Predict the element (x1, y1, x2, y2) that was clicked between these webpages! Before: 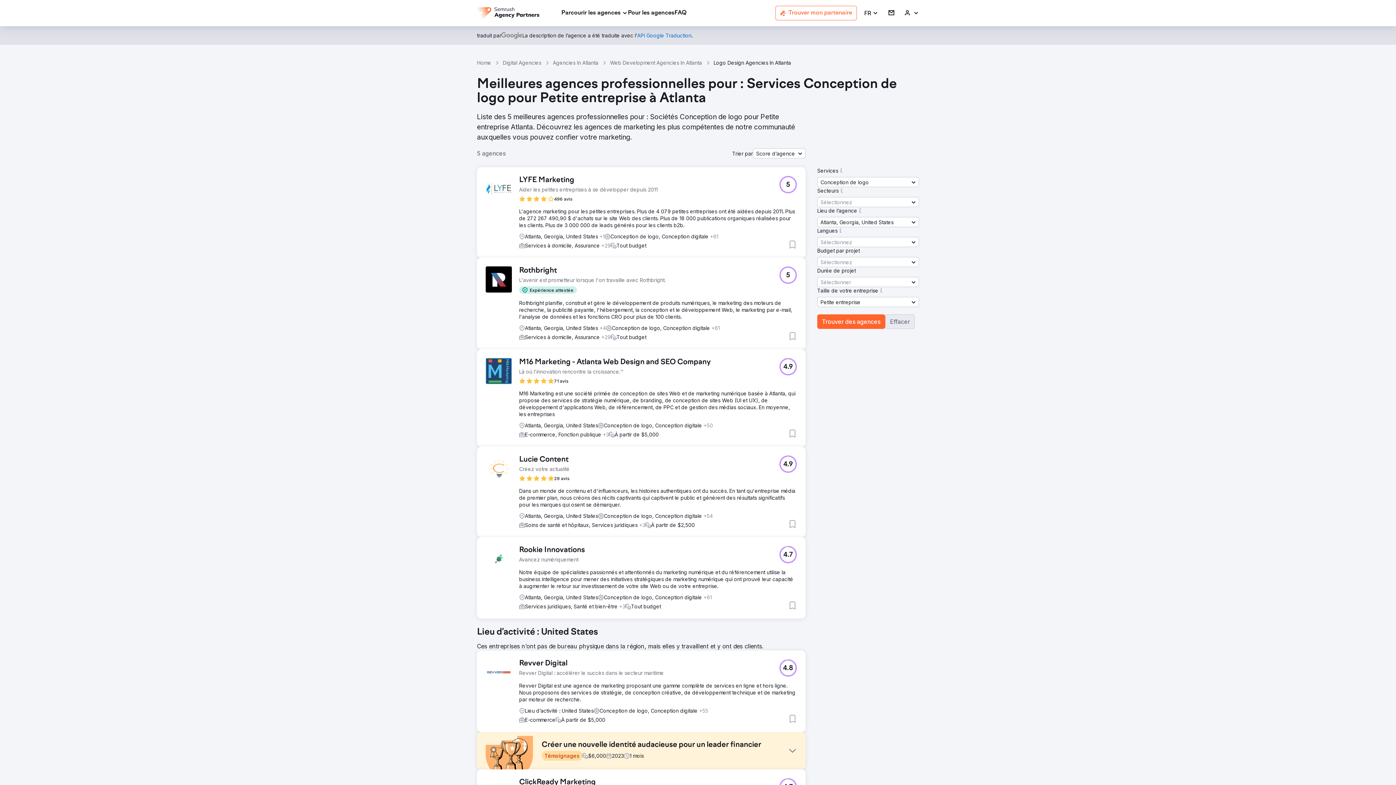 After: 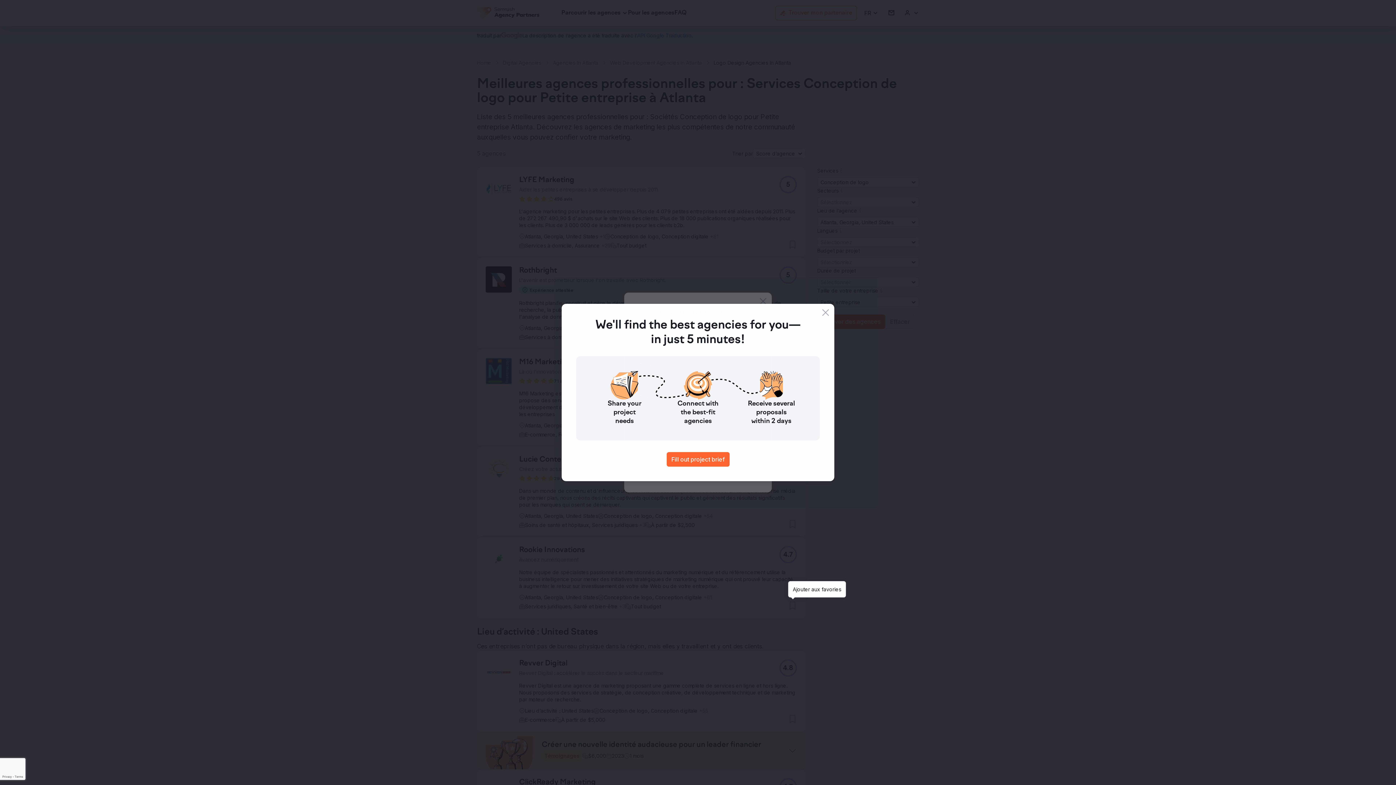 Action: label: Ajouter aux favories bbox: (788, 601, 797, 610)